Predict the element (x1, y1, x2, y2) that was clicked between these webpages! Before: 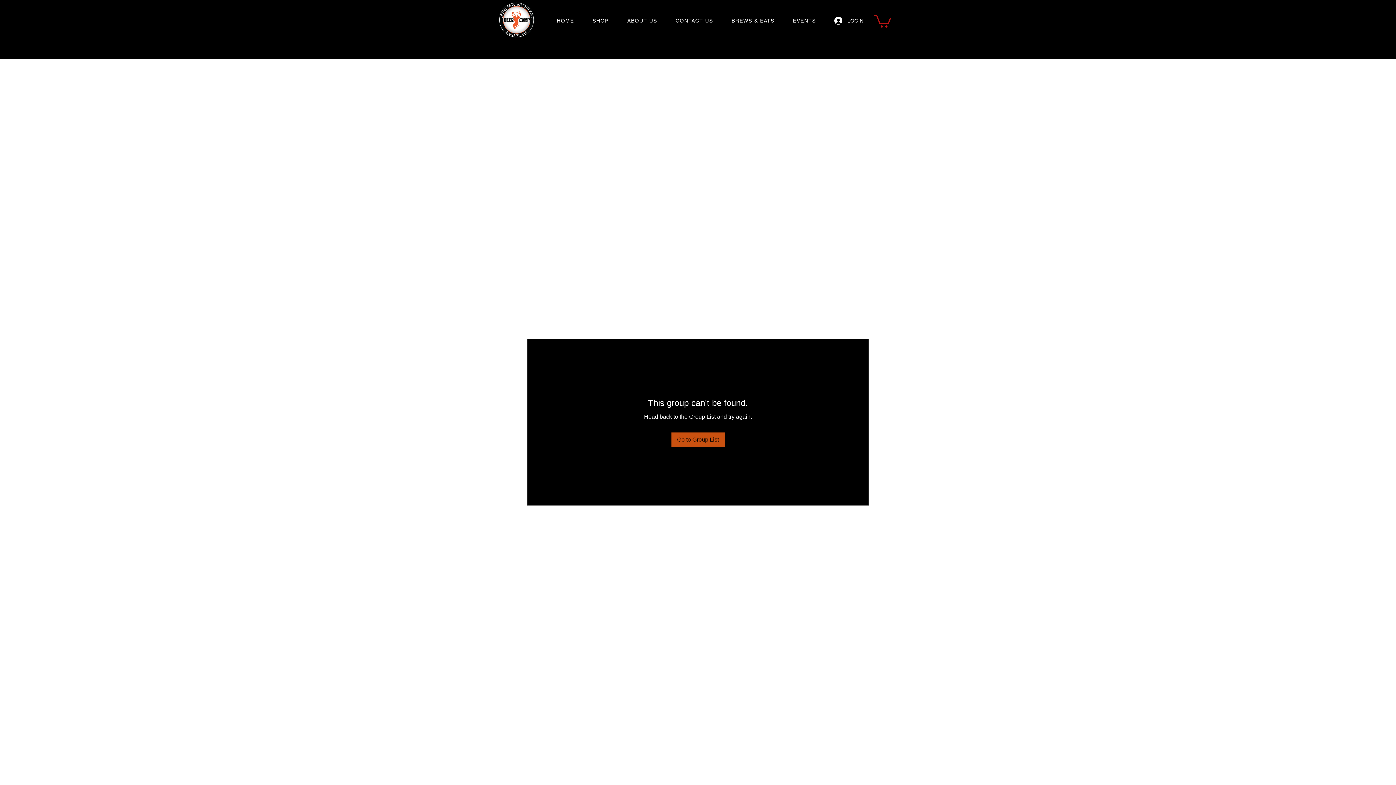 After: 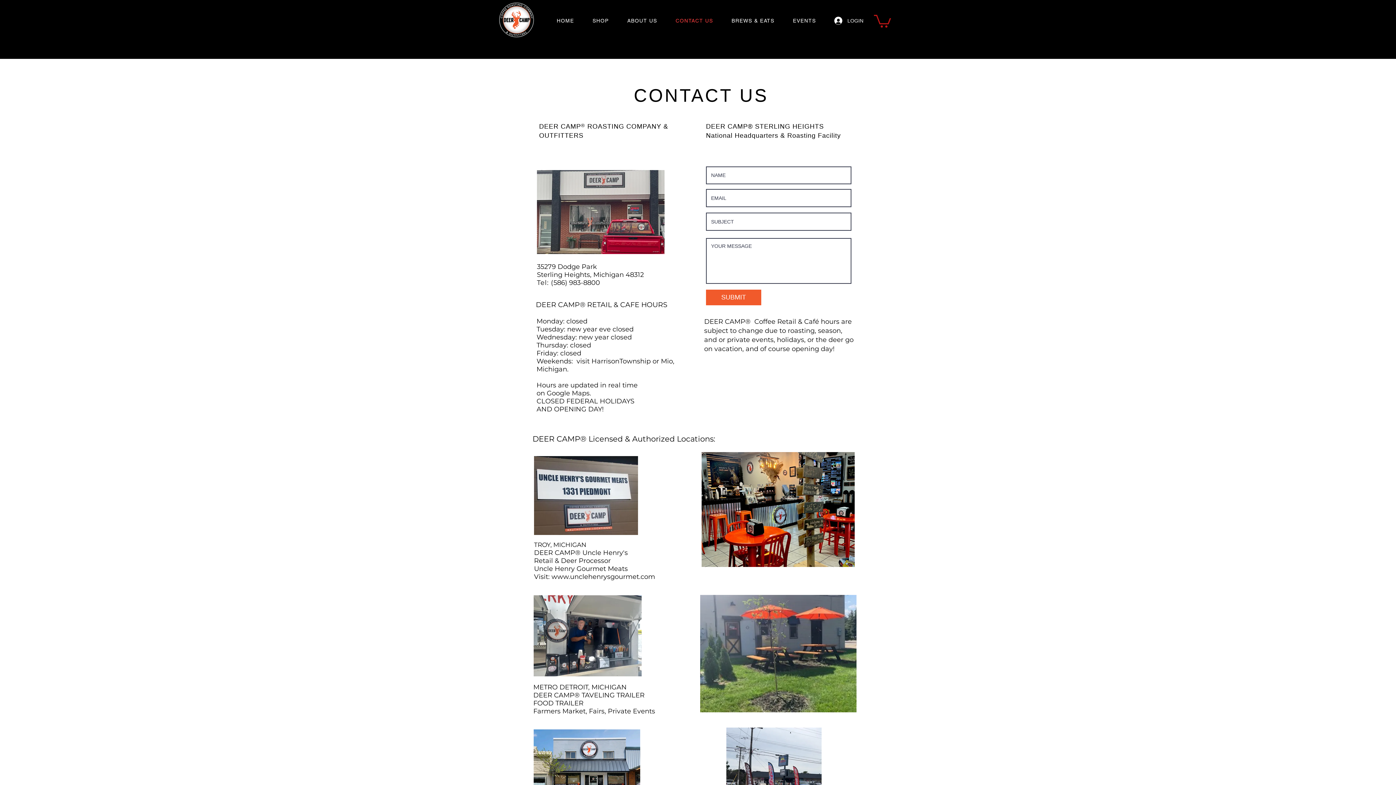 Action: label: CONTACT US bbox: (672, 14, 717, 28)